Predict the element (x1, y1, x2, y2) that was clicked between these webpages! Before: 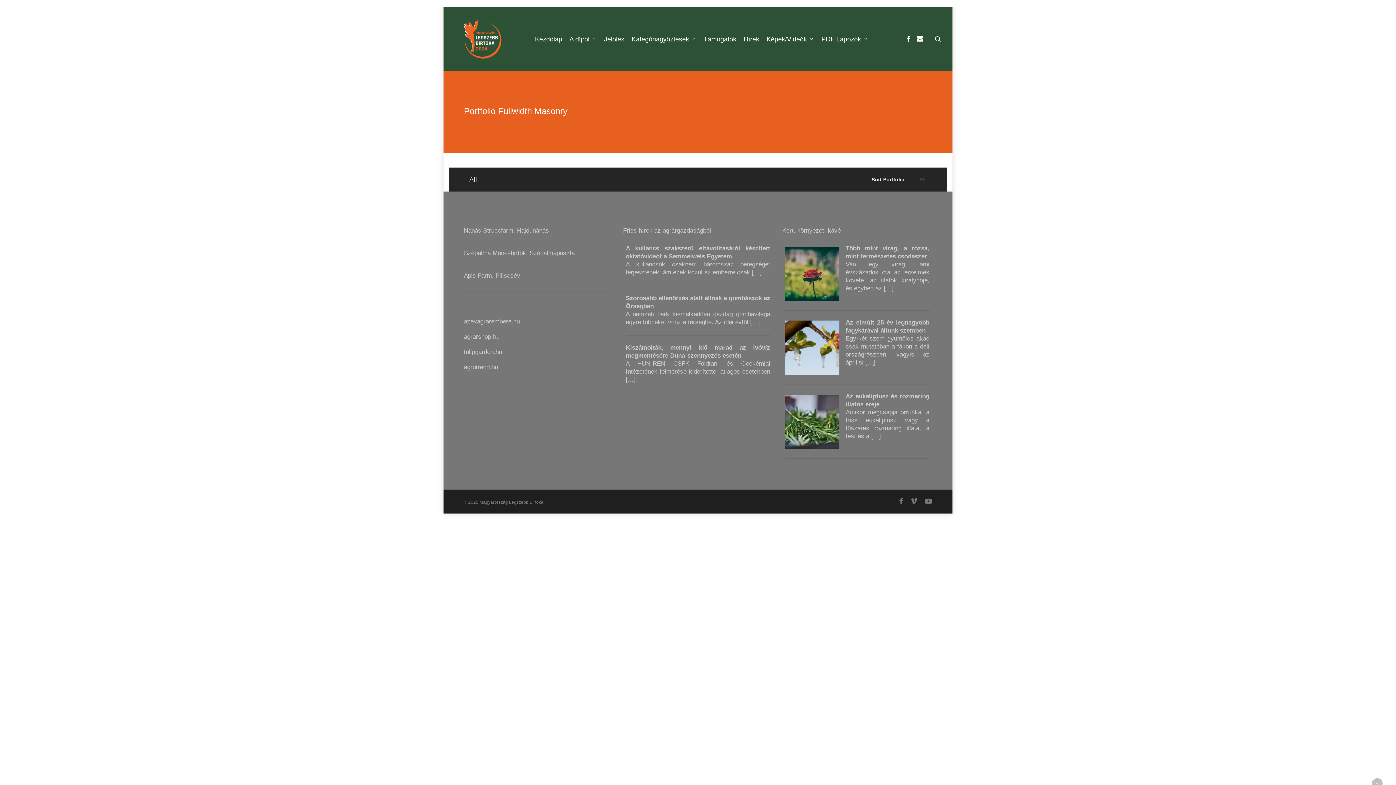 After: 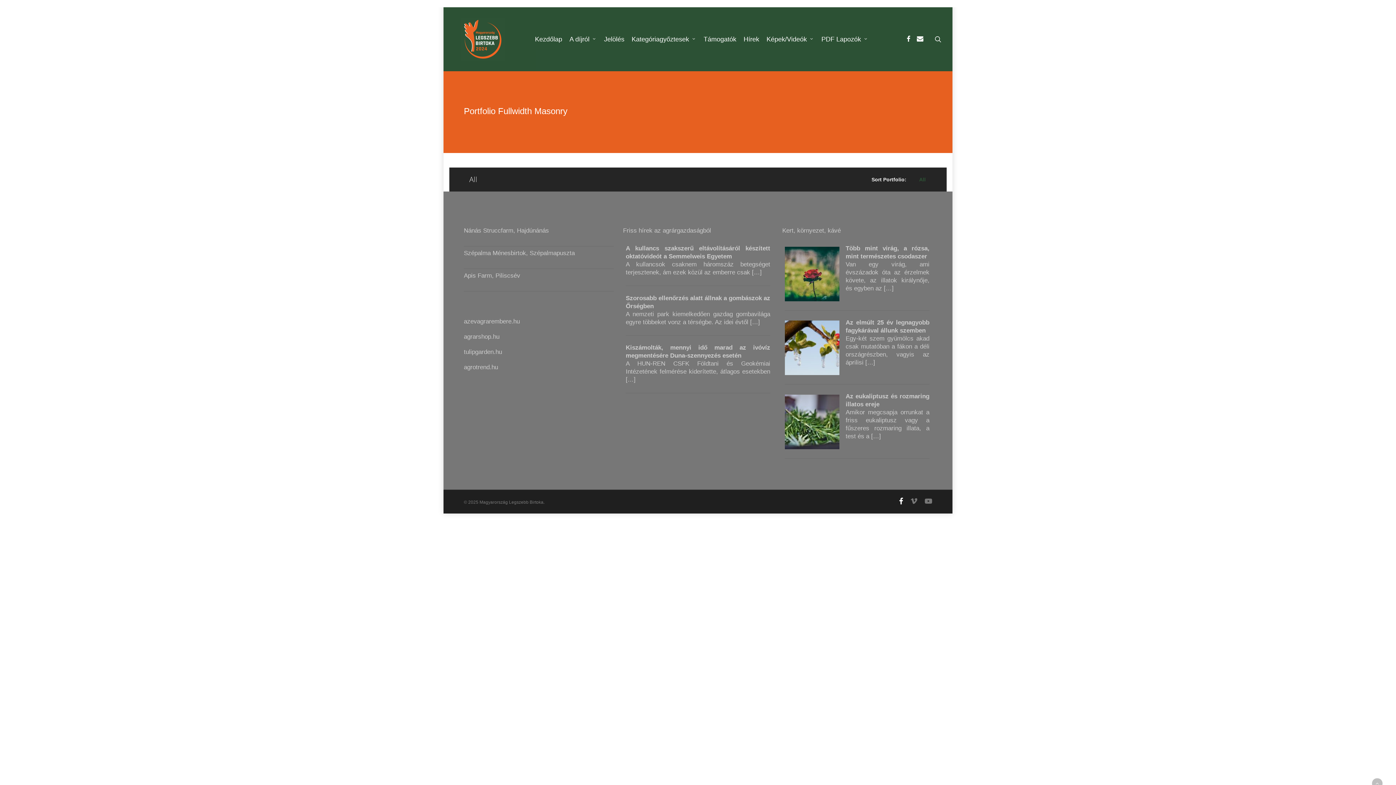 Action: bbox: (899, 497, 903, 506) label: facebook